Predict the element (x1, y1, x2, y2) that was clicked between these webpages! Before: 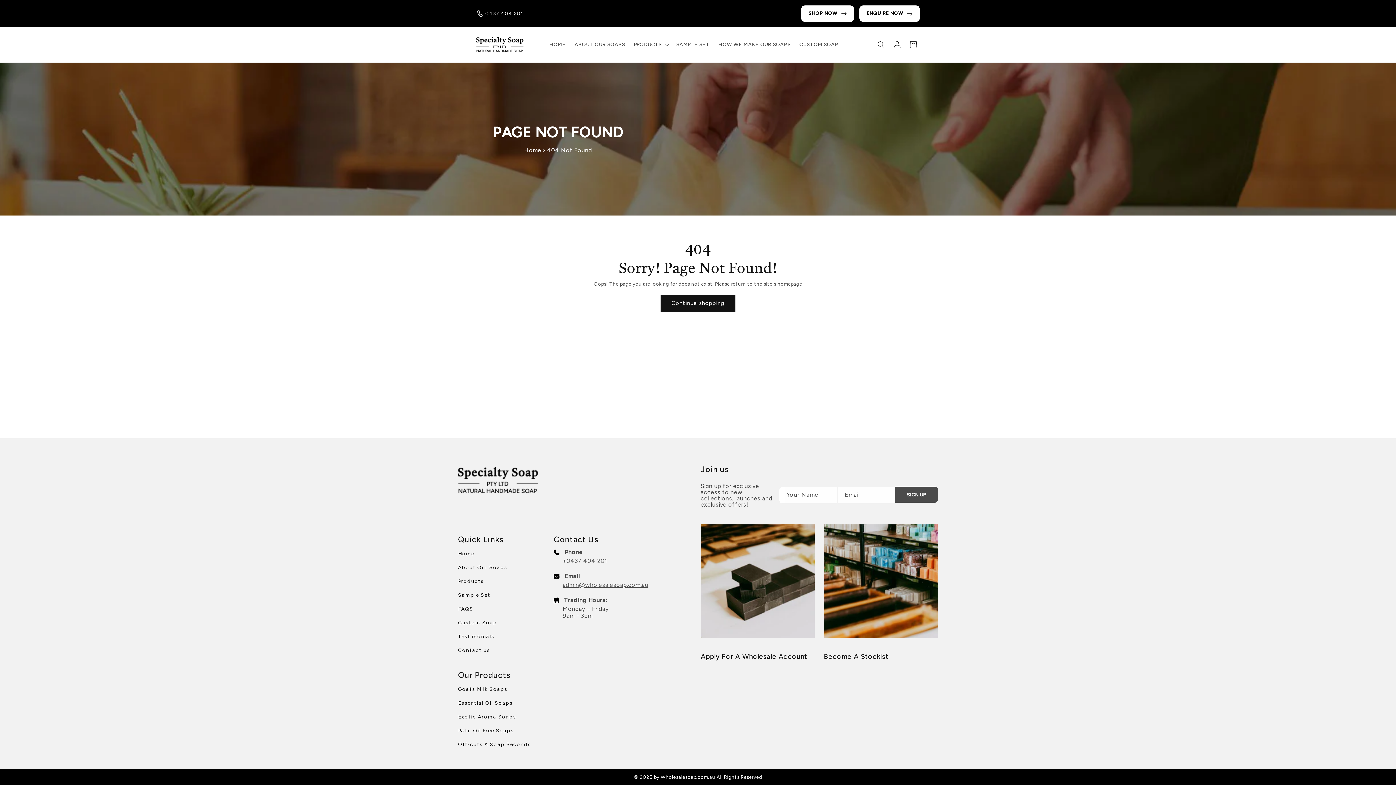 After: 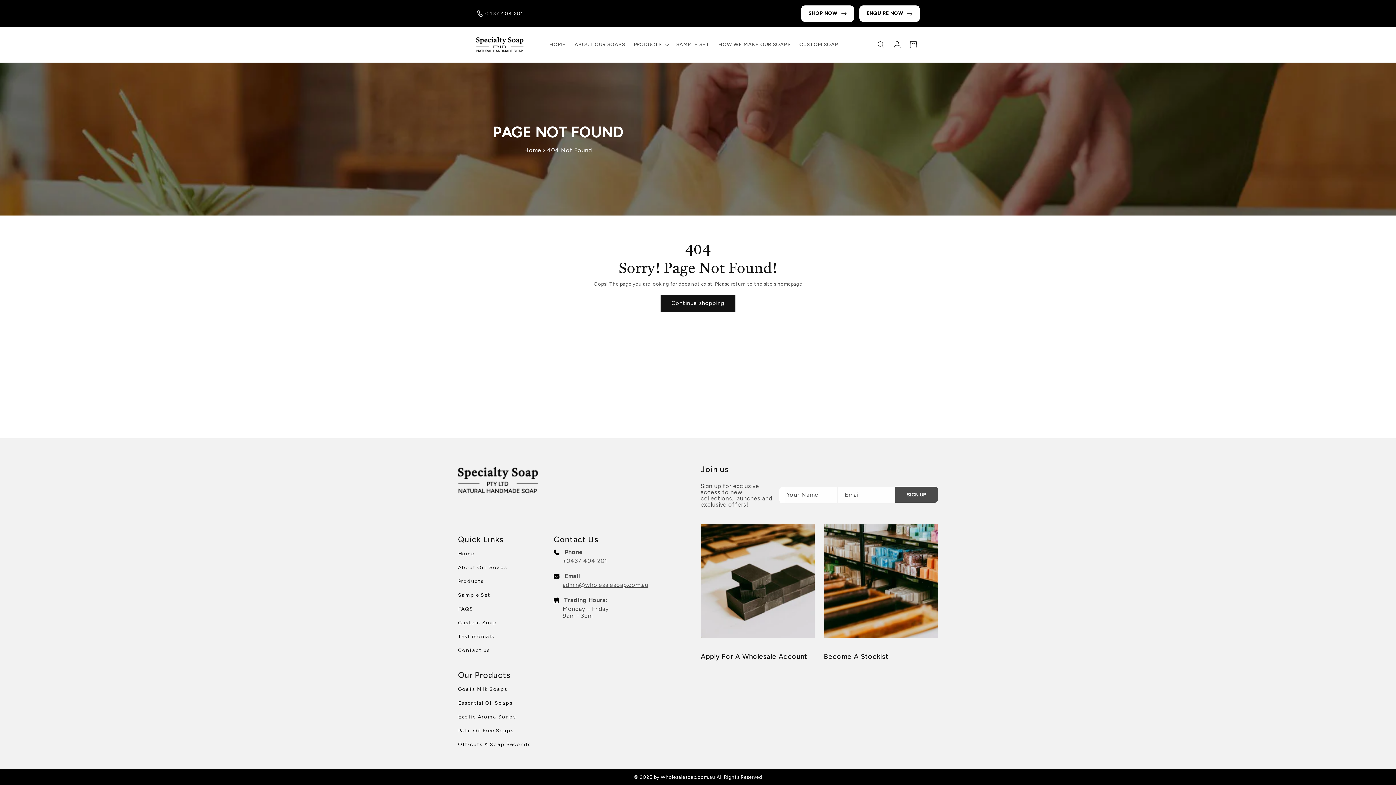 Action: bbox: (476, 9, 523, 18) label: 0437 404 201